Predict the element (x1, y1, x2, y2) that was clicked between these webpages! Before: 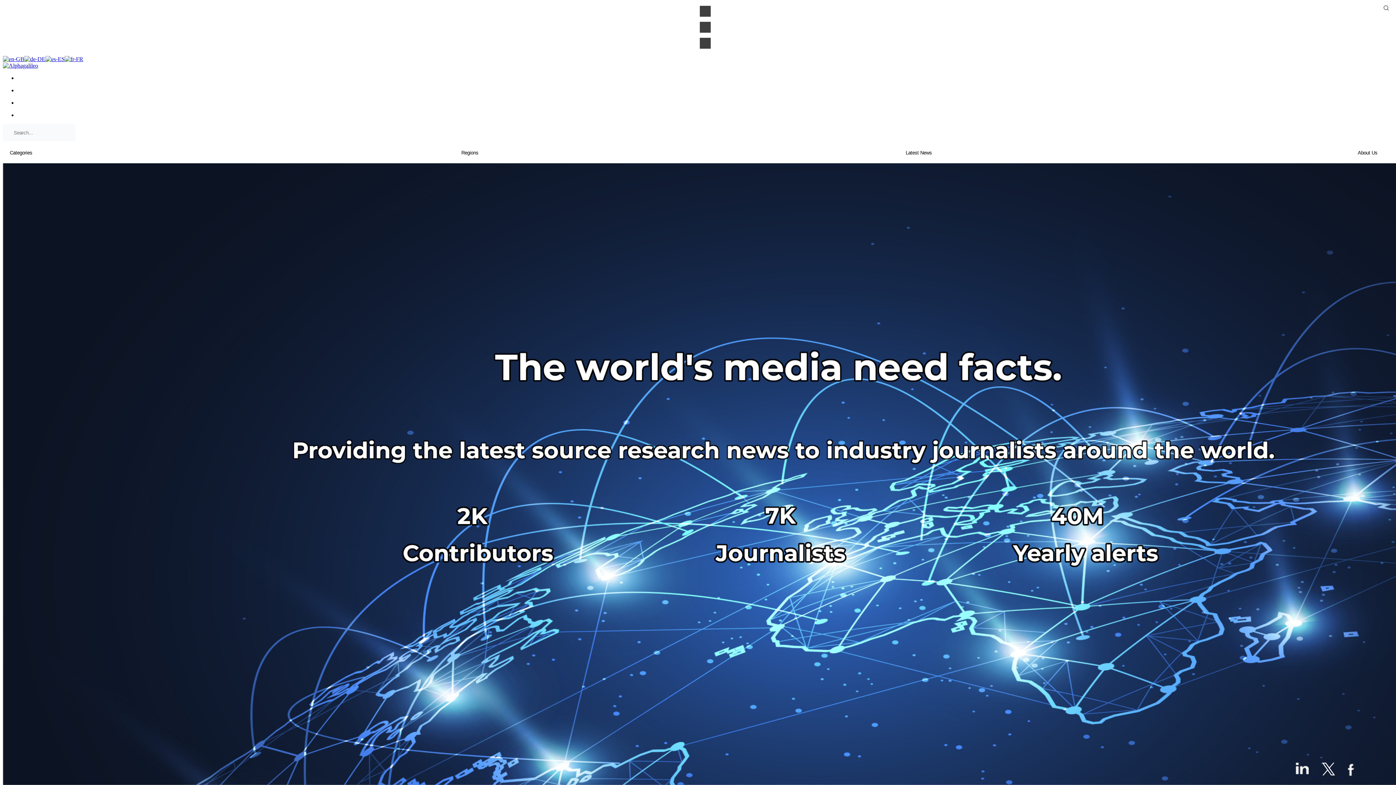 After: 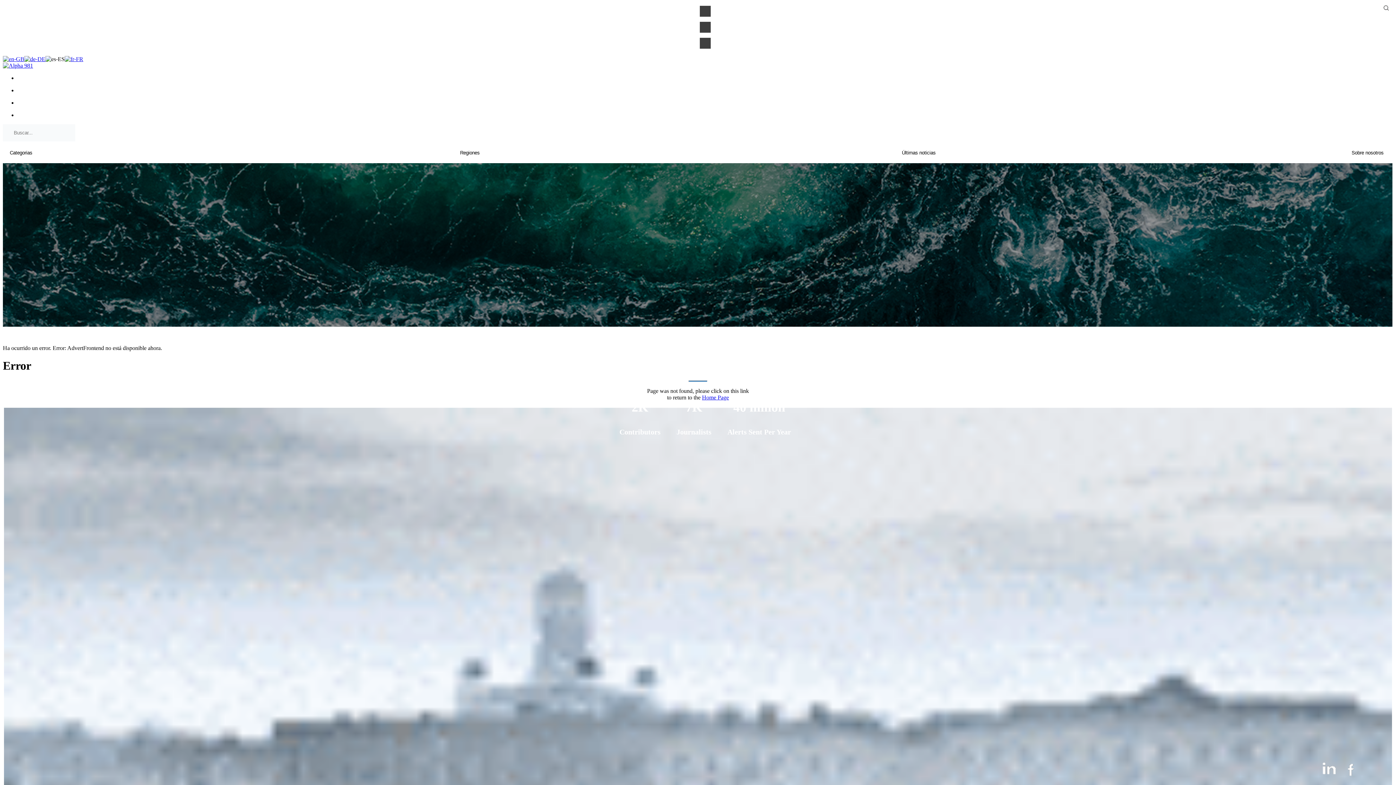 Action: bbox: (45, 56, 64, 62)